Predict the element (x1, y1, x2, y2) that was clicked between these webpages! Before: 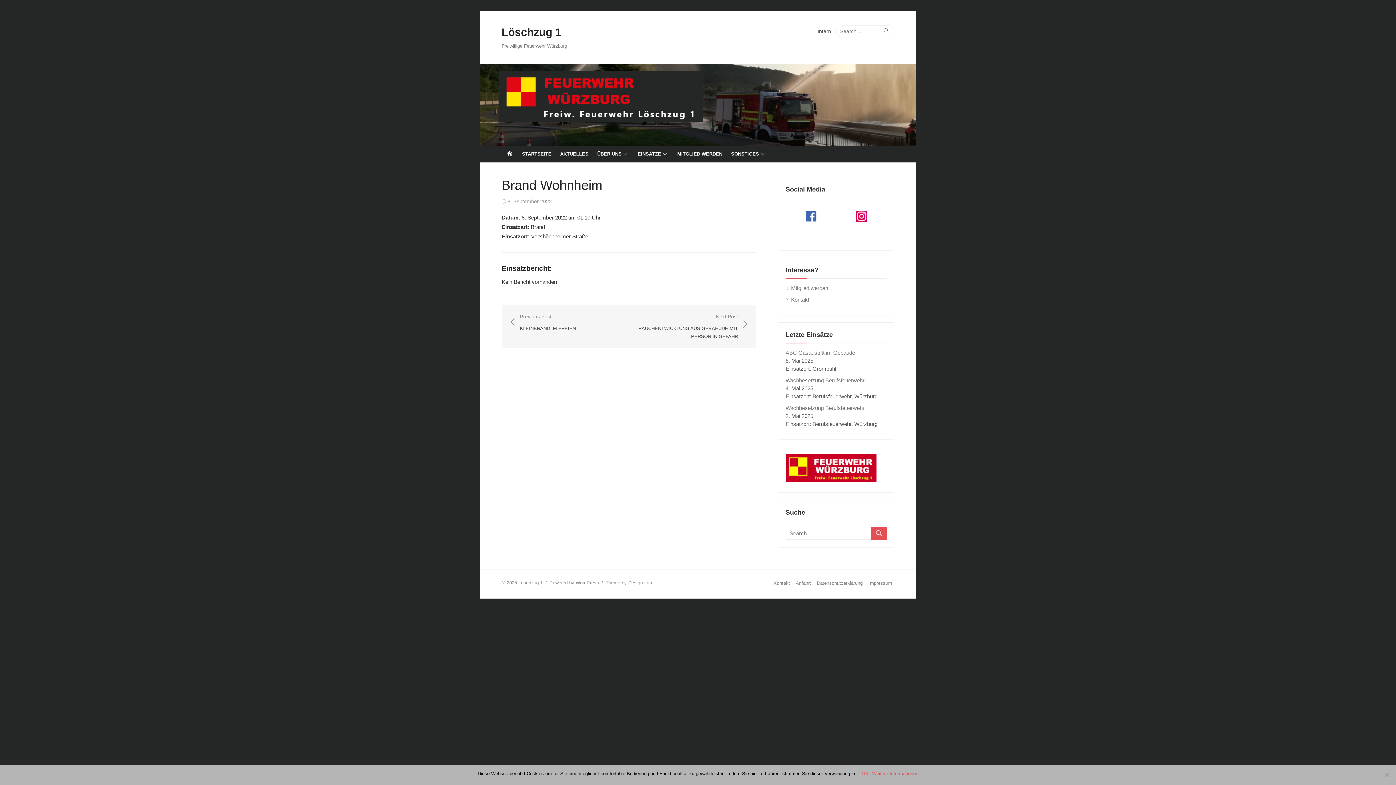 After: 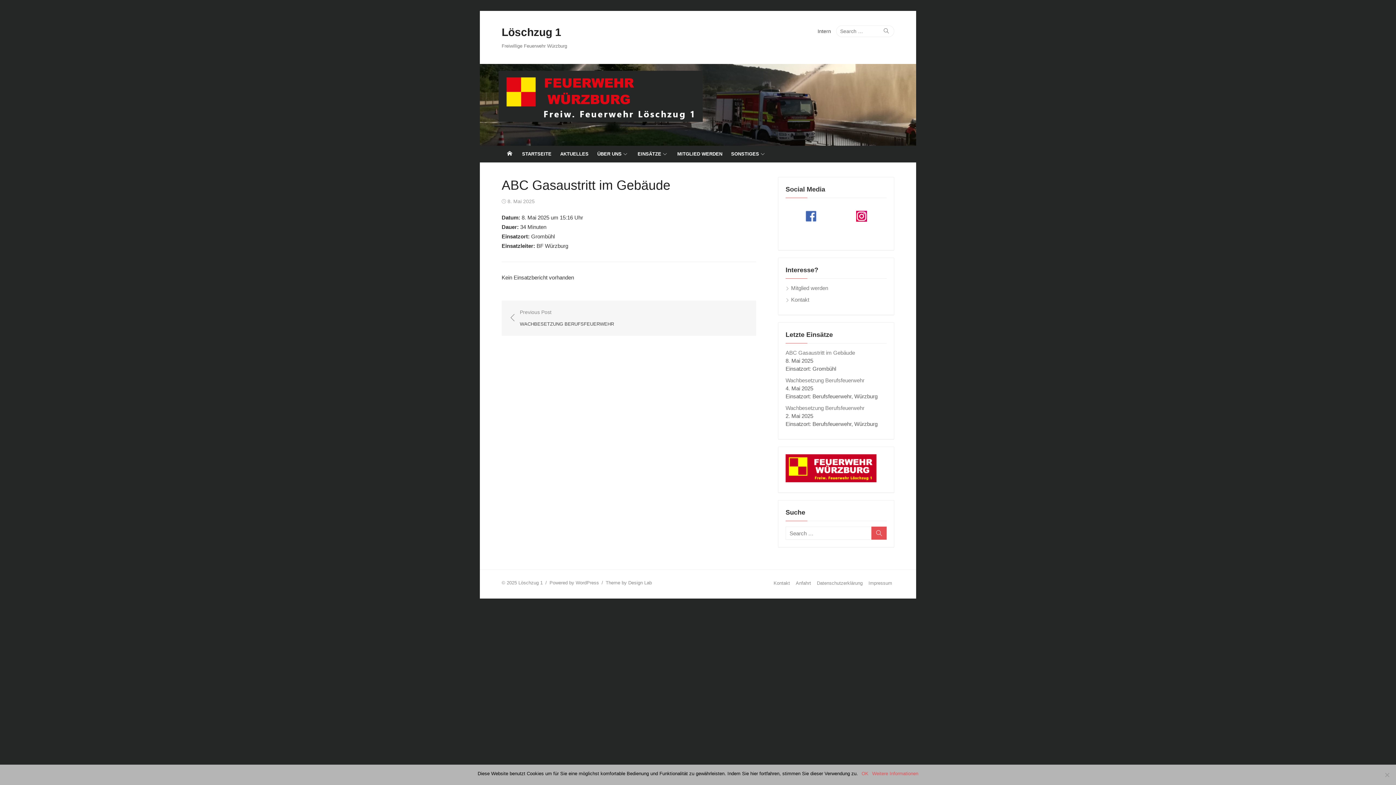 Action: label: ABC Gasaustritt im Gebäude bbox: (785, 349, 855, 356)